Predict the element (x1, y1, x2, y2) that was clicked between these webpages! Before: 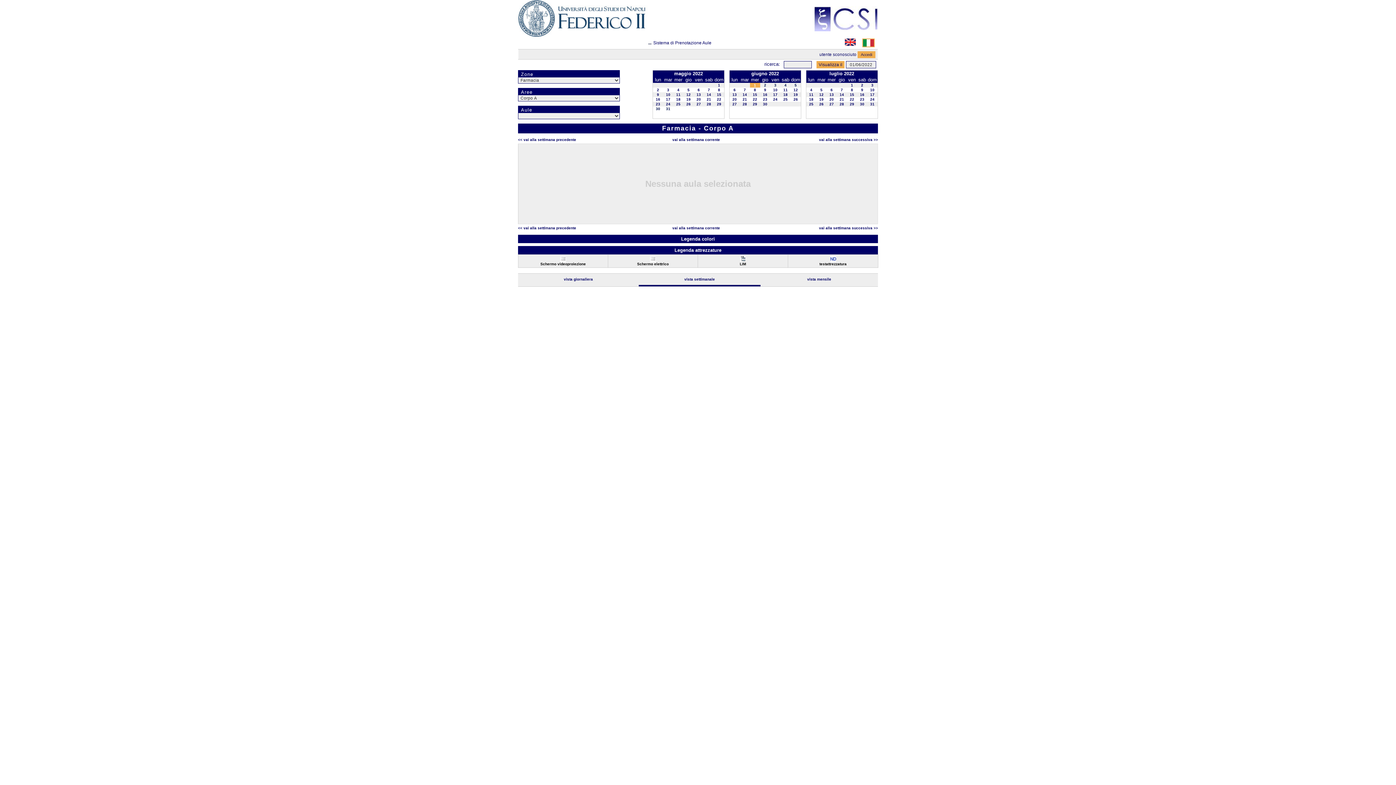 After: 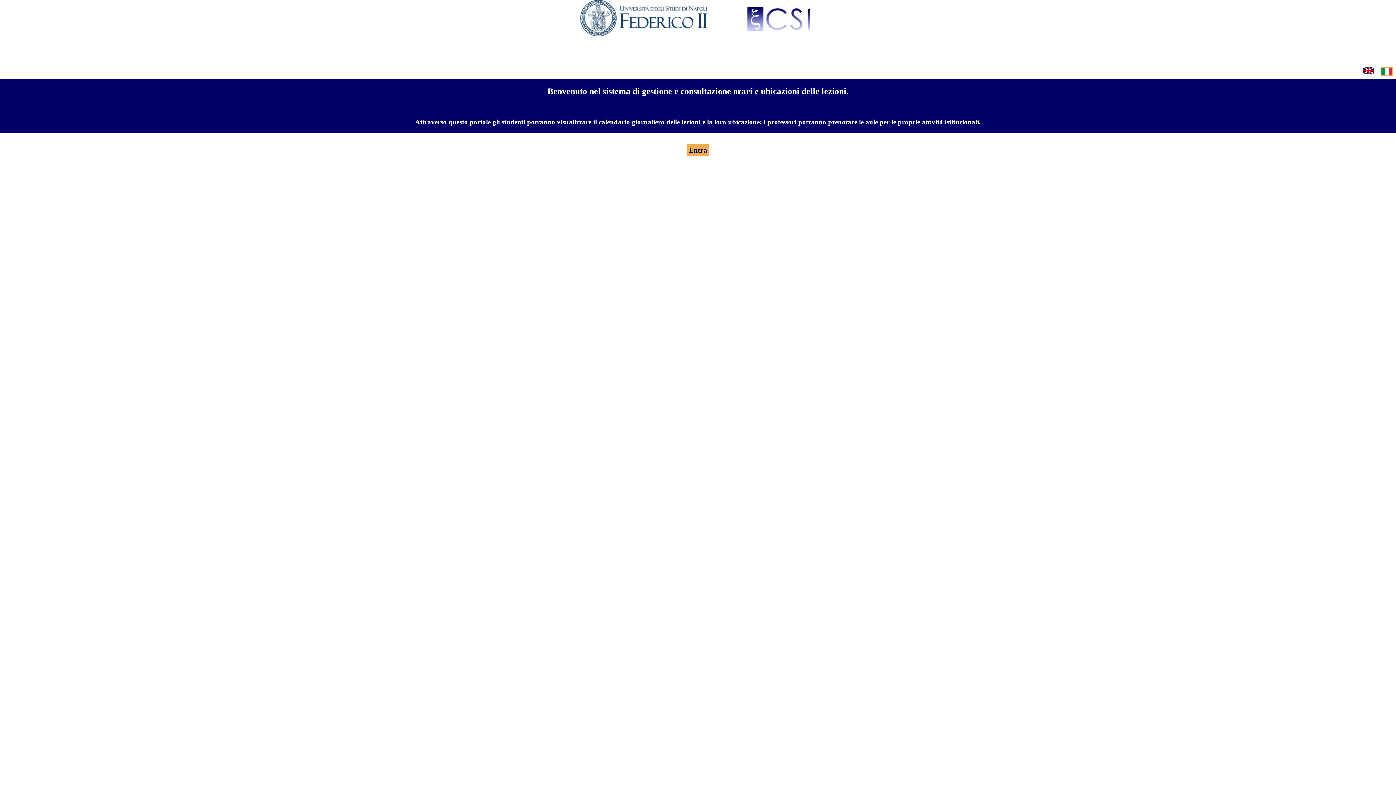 Action: label: Sistema di Prenotazione Aule bbox: (653, 40, 711, 45)